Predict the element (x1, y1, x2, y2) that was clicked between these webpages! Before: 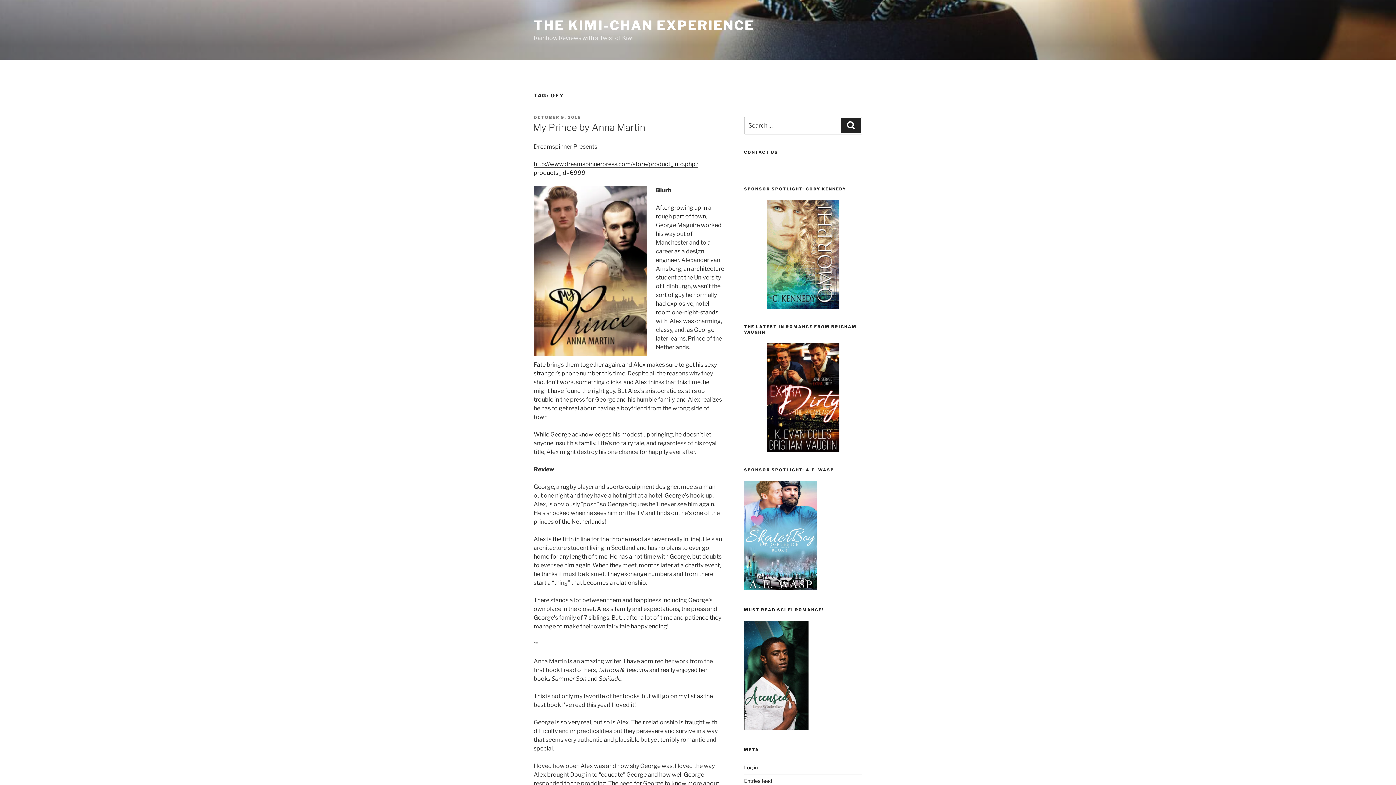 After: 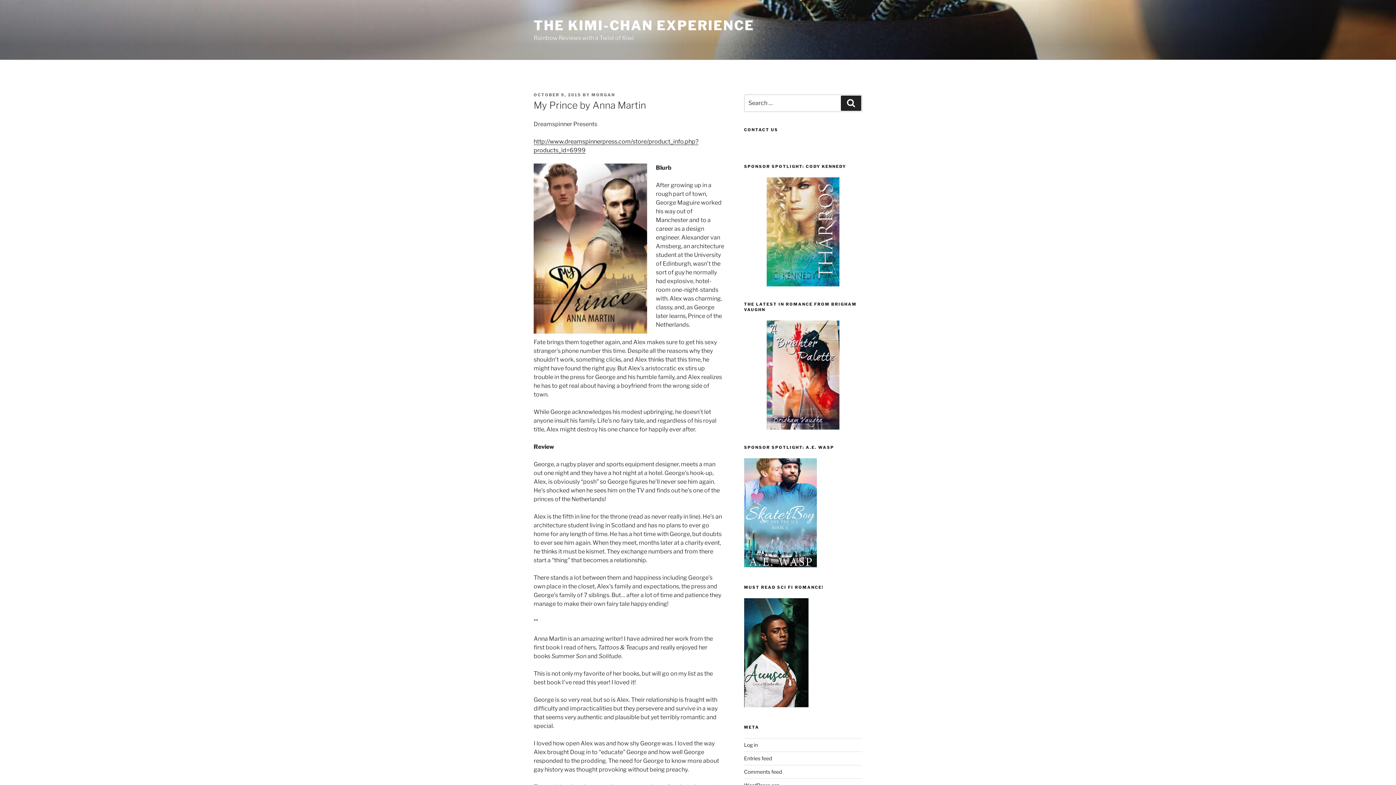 Action: bbox: (533, 121, 645, 133) label: My Prince by Anna Martin